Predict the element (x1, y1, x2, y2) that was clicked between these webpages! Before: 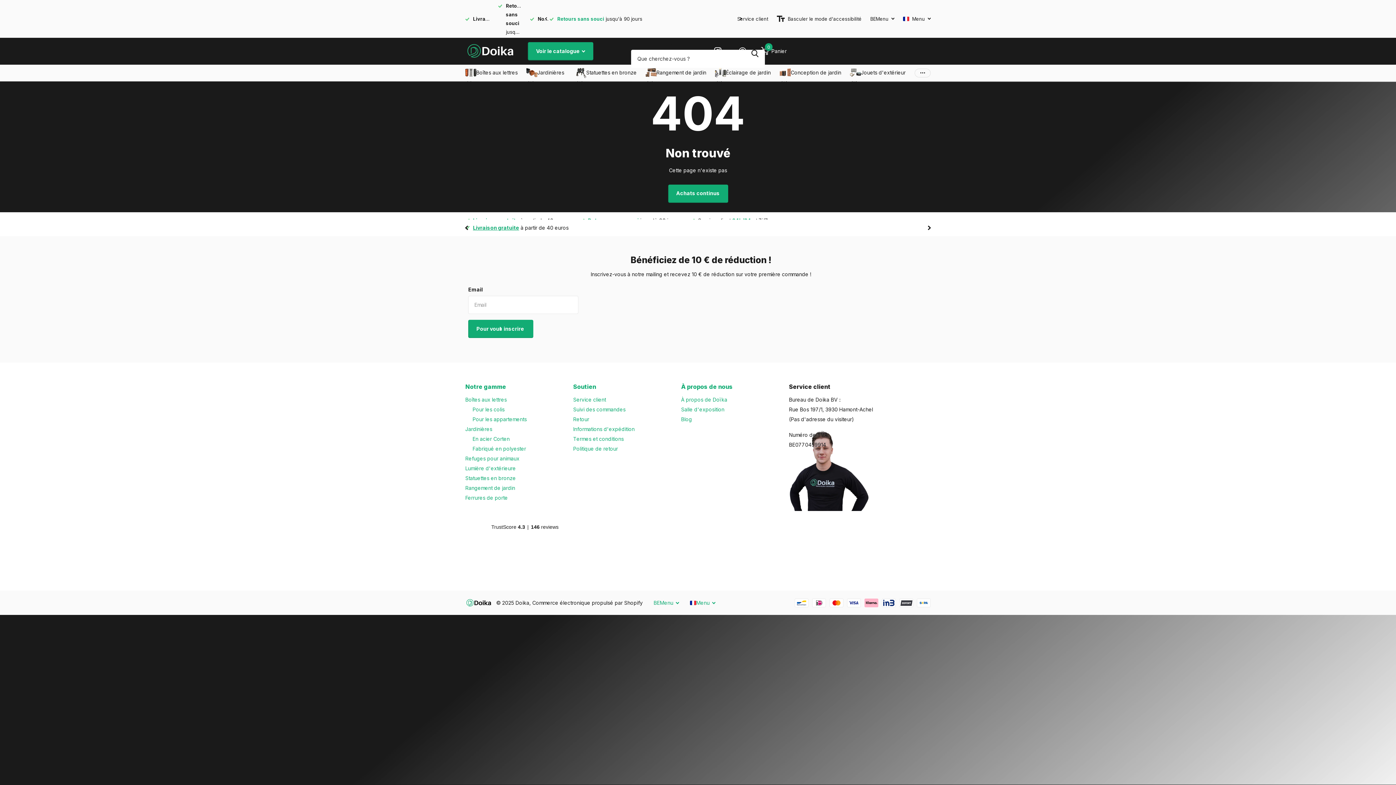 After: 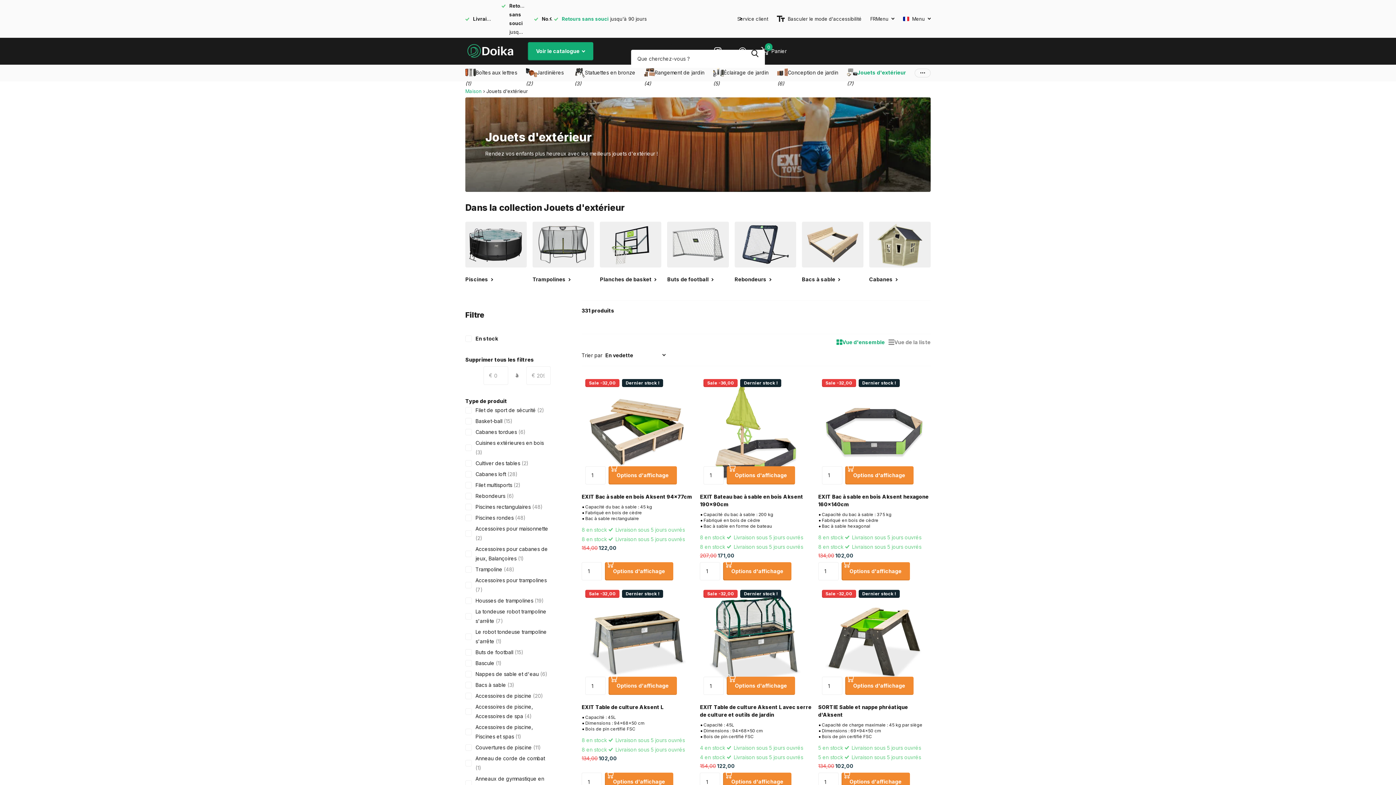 Action: label: Jouets d'extérieur bbox: (850, 64, 905, 80)